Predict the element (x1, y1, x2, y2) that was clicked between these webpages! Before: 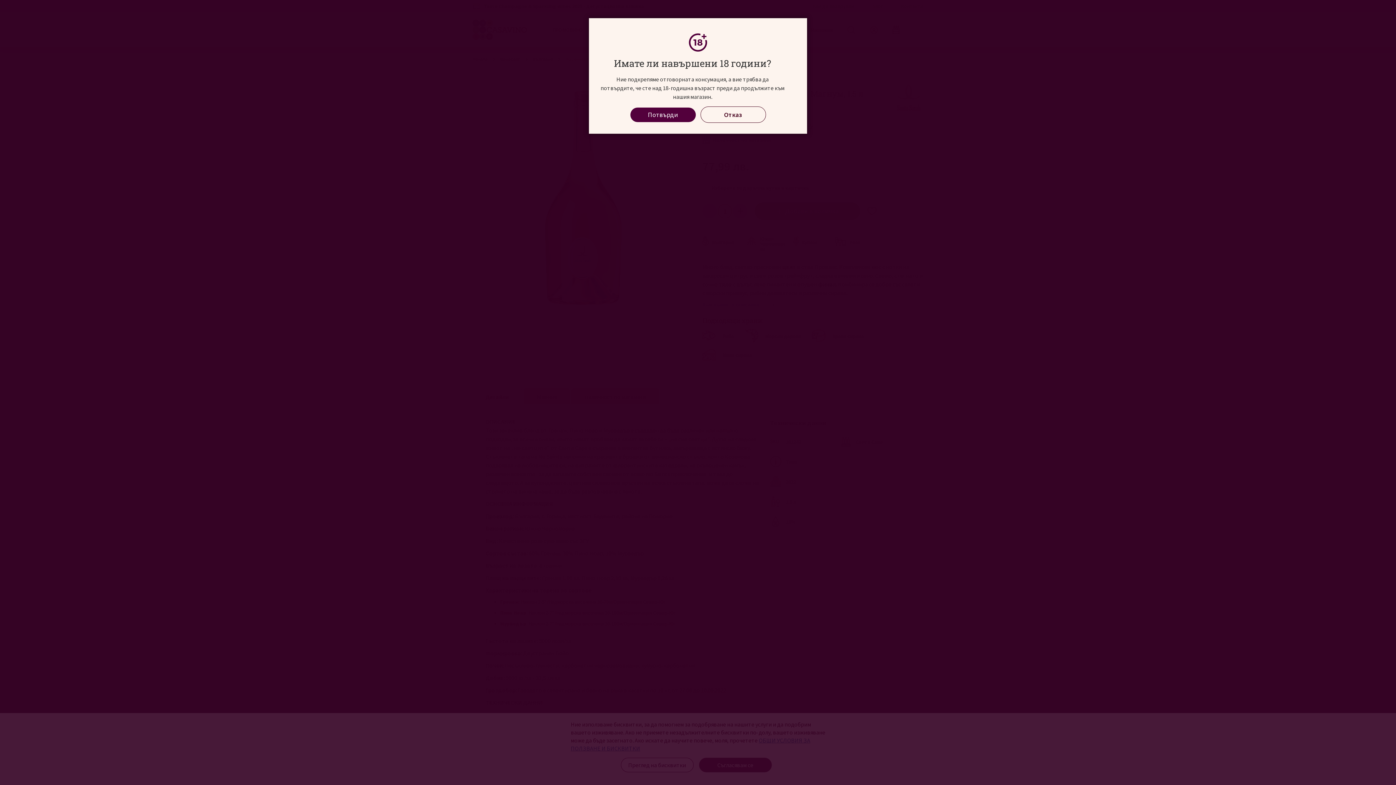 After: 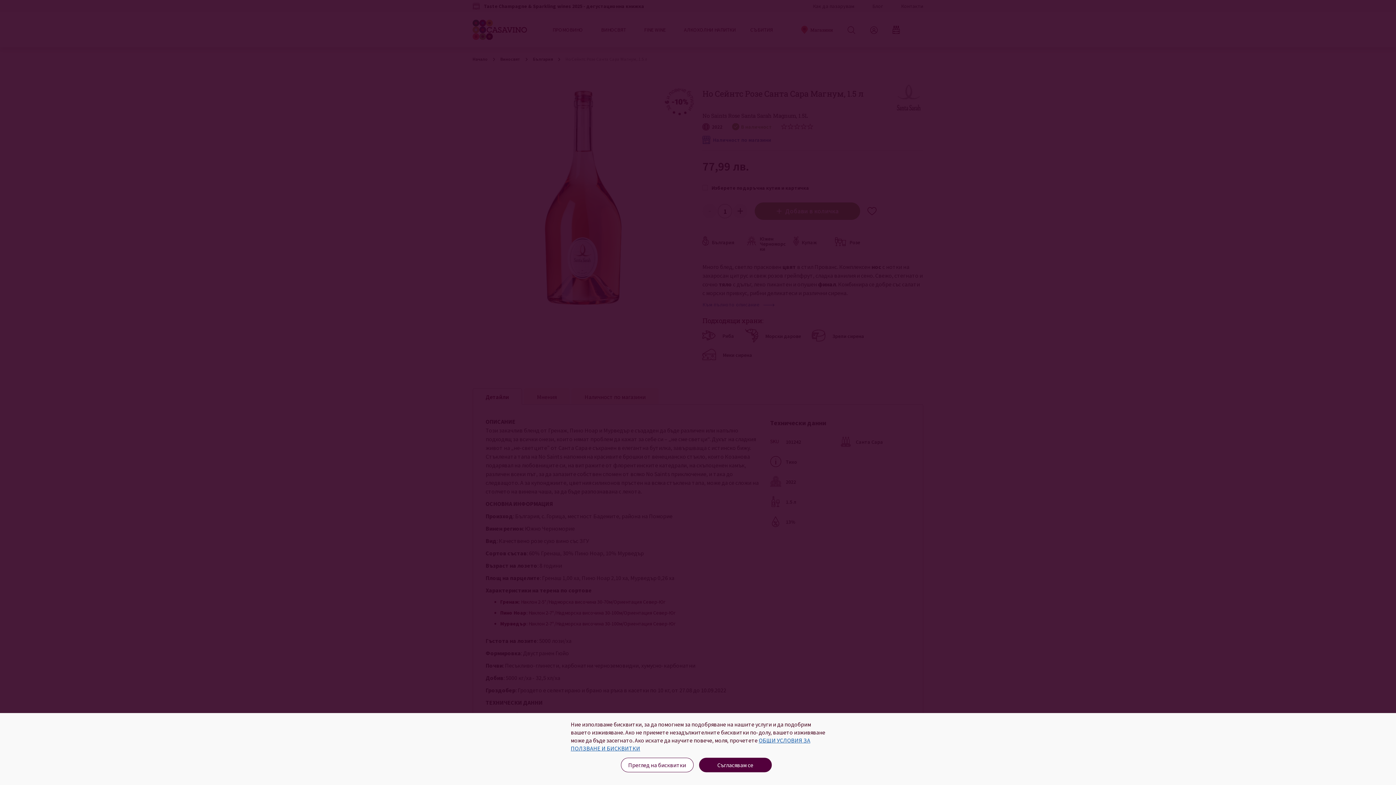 Action: bbox: (630, 107, 695, 122) label: Потвърди